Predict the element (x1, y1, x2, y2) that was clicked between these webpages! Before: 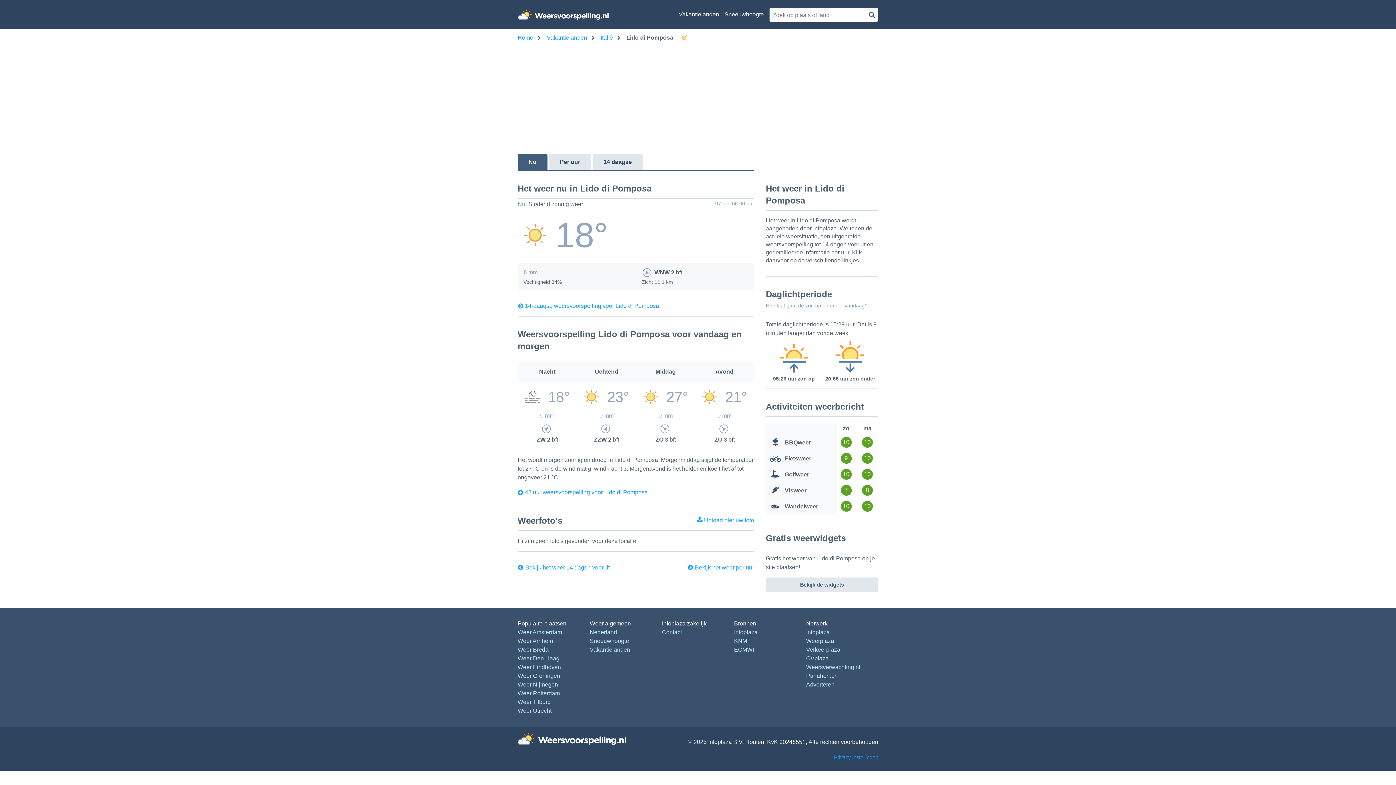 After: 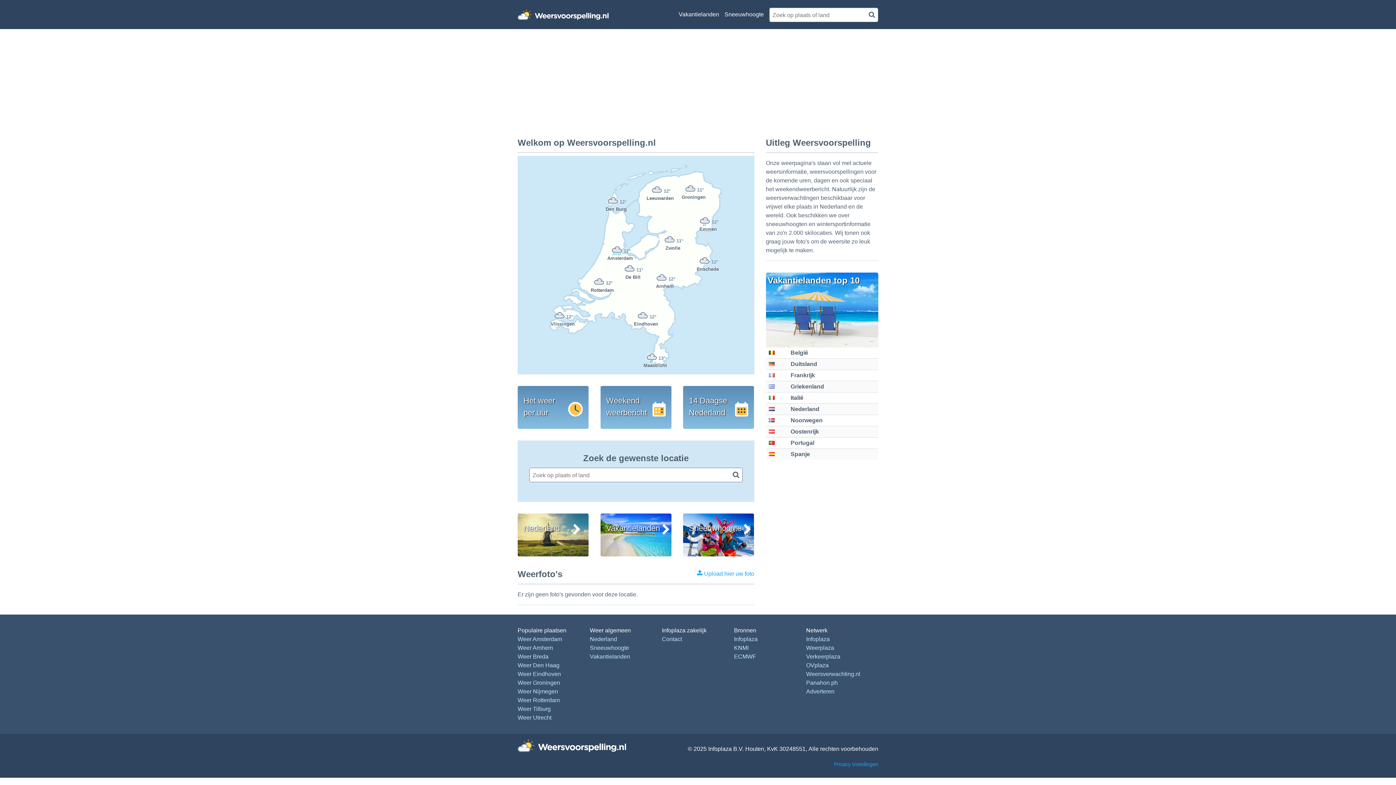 Action: bbox: (517, 5, 608, 23)